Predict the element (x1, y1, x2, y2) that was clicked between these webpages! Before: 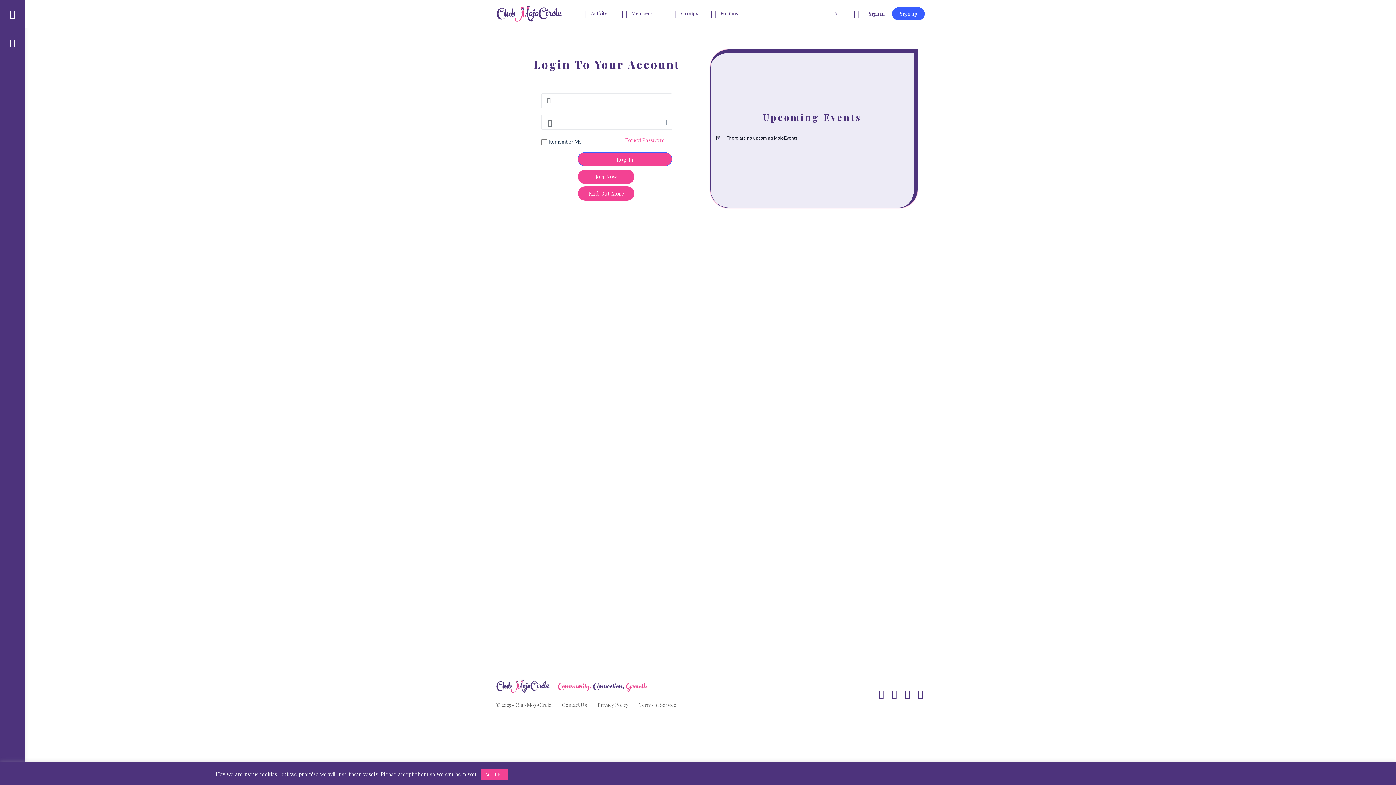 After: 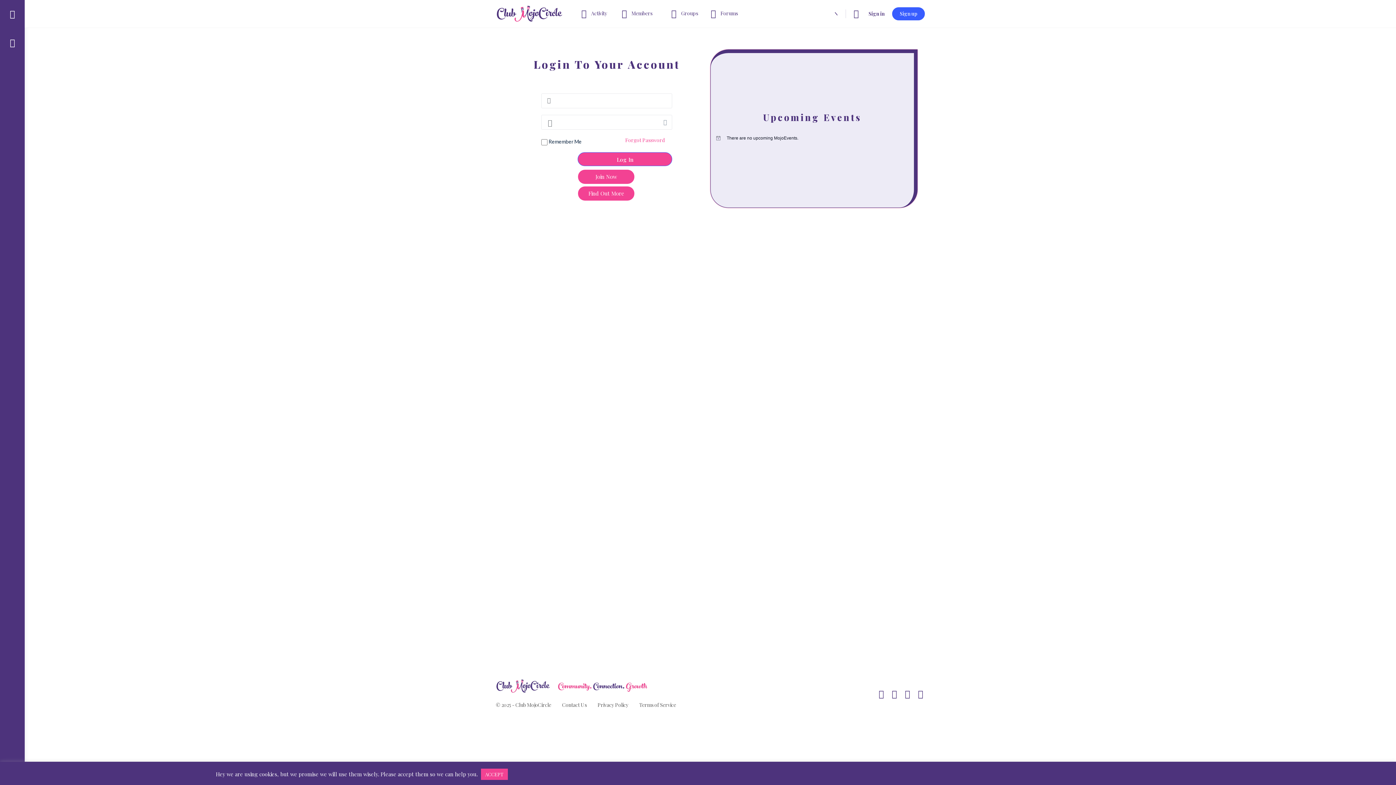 Action: bbox: (852, 0, 861, 27)